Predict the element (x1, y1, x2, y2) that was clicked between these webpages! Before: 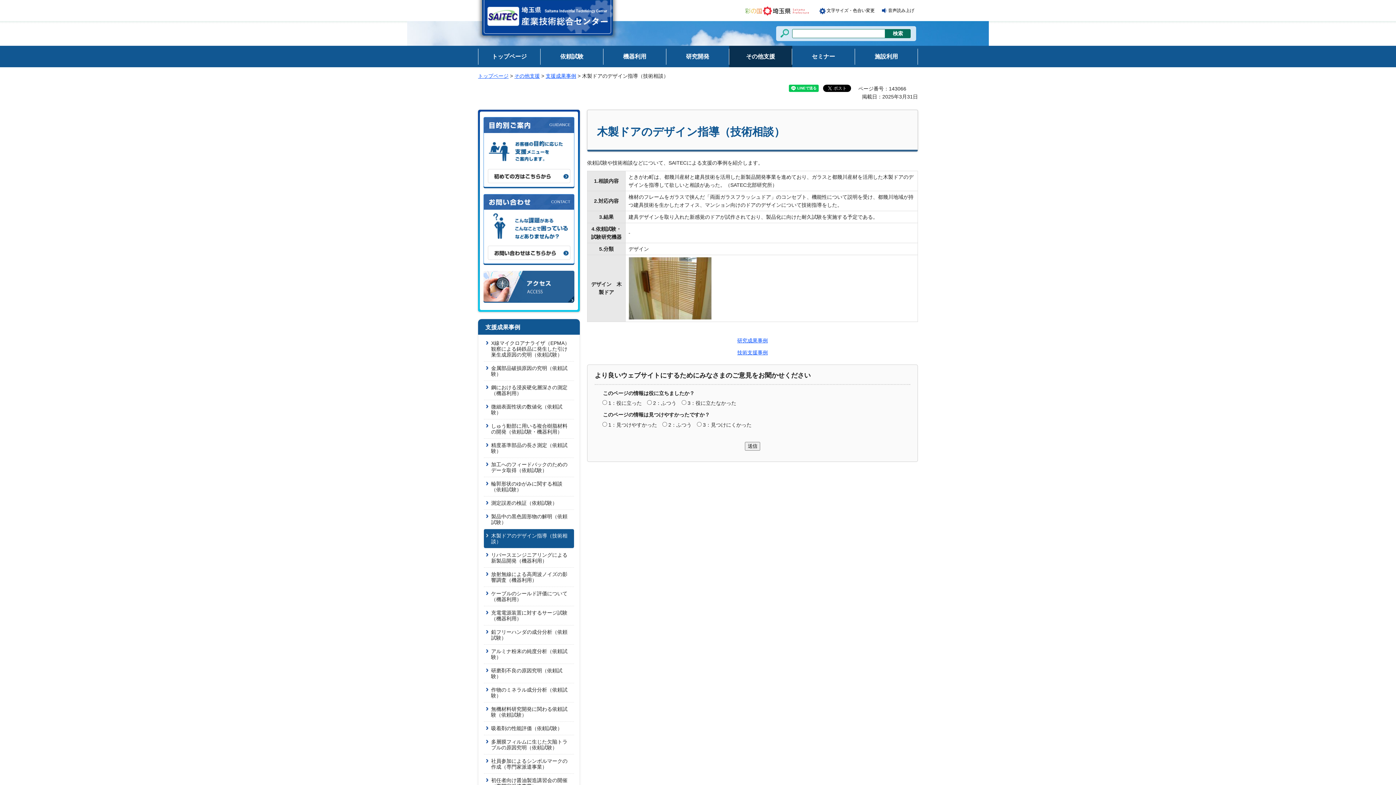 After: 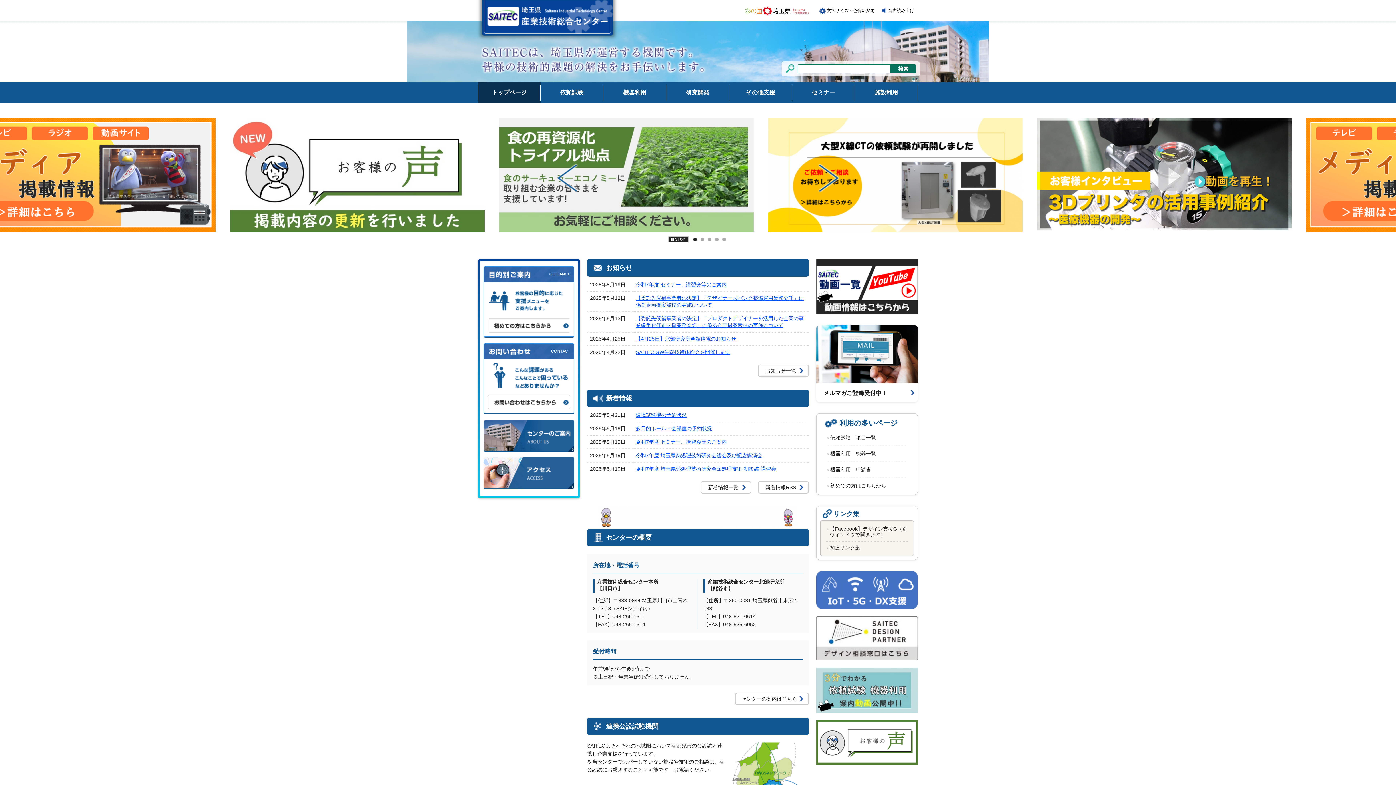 Action: bbox: (478, 45, 540, 67) label: トップページ